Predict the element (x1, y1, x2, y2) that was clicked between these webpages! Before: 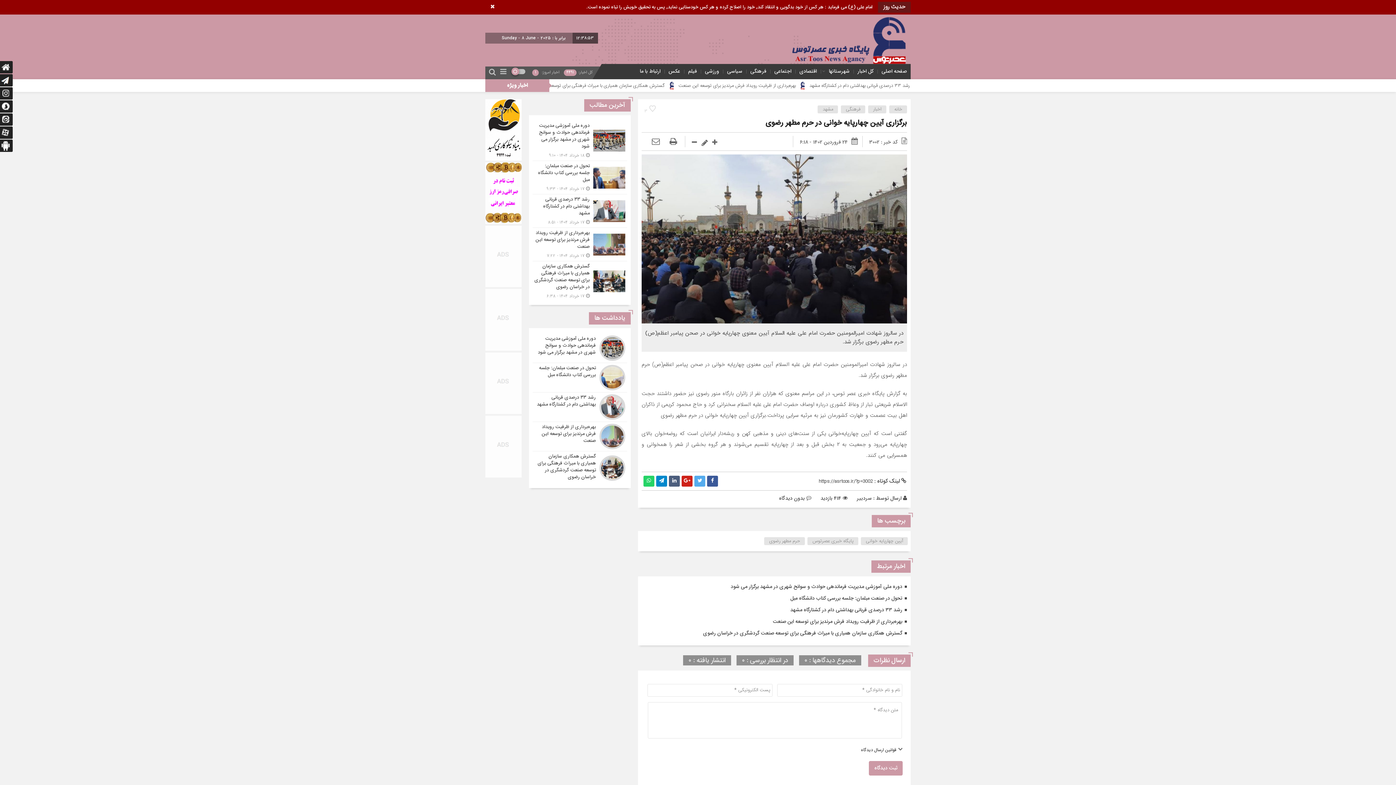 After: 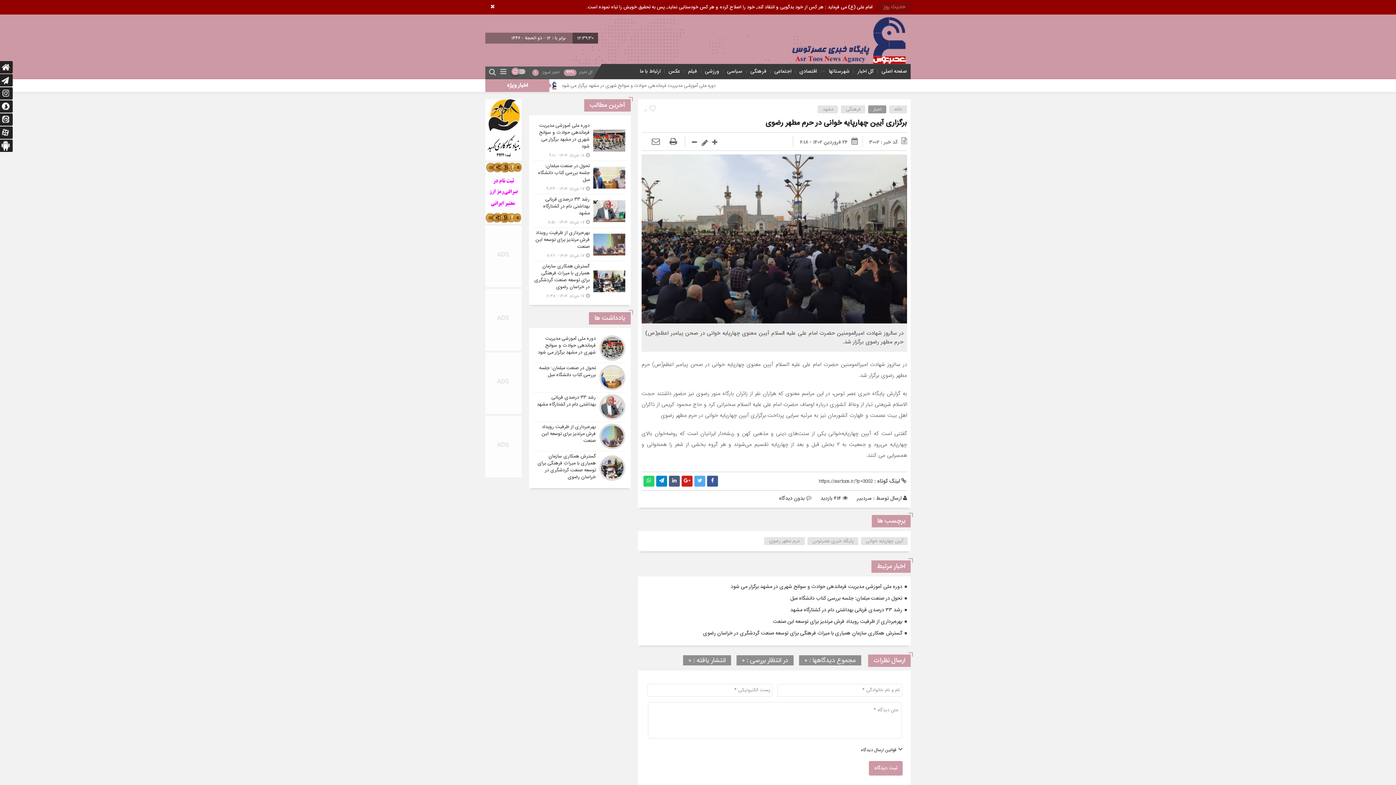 Action: bbox: (868, 105, 886, 113) label: اخبار